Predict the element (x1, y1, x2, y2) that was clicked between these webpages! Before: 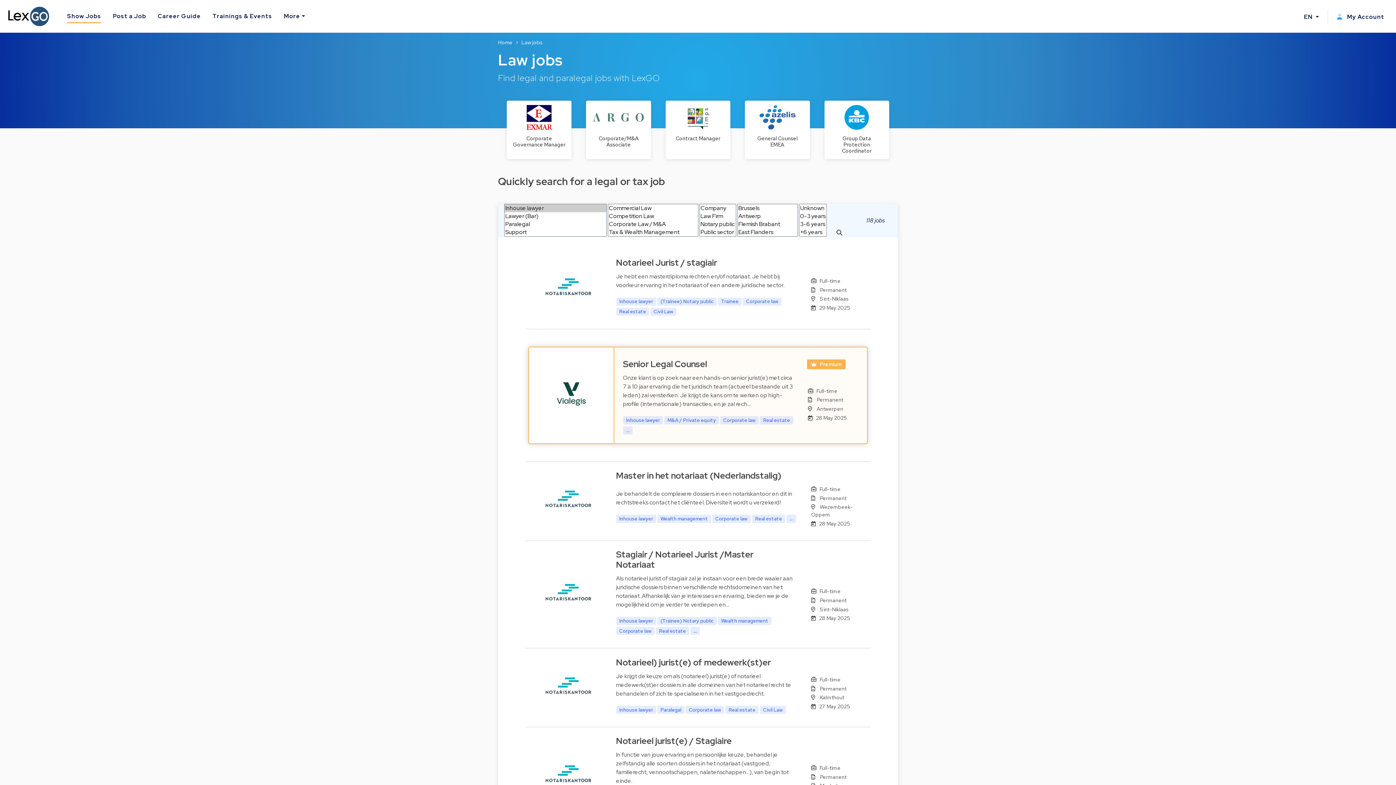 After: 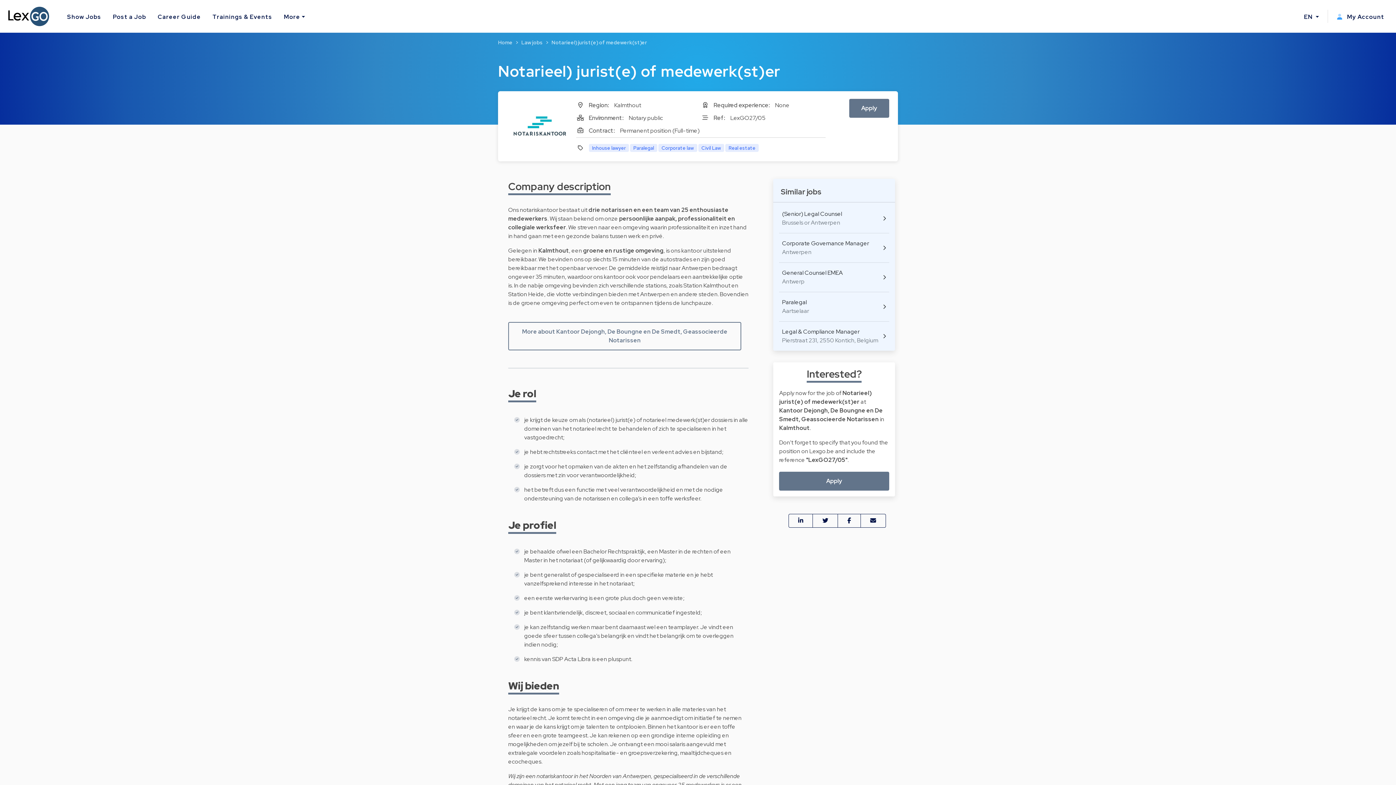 Action: bbox: (616, 672, 791, 697) label: Je krijgt de keuze om als (notarieel) jurist(e) of notarieel medewerk(st)er dossiers in alle domeinen van het notarieel recht te behandelen of zich te specialiseren in het vastgoedrecht.